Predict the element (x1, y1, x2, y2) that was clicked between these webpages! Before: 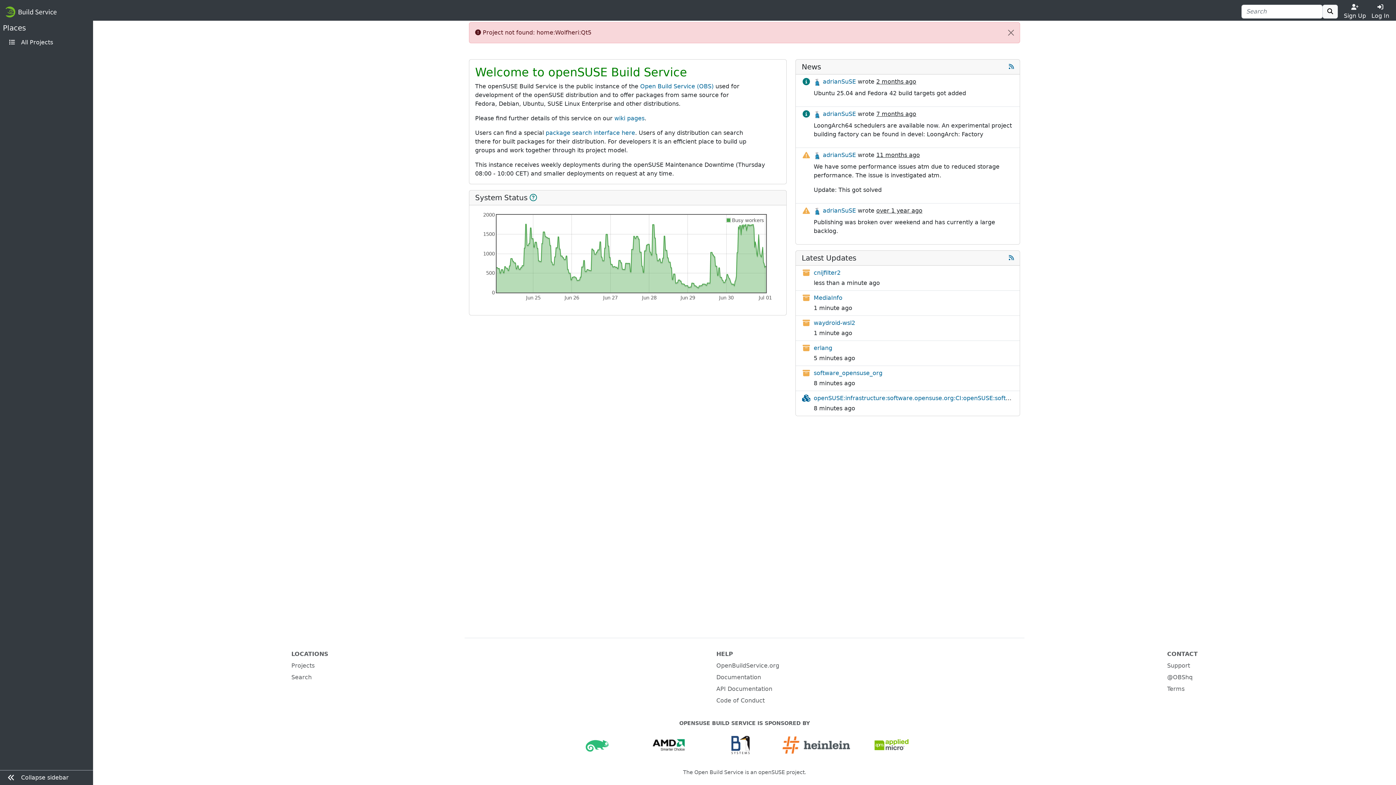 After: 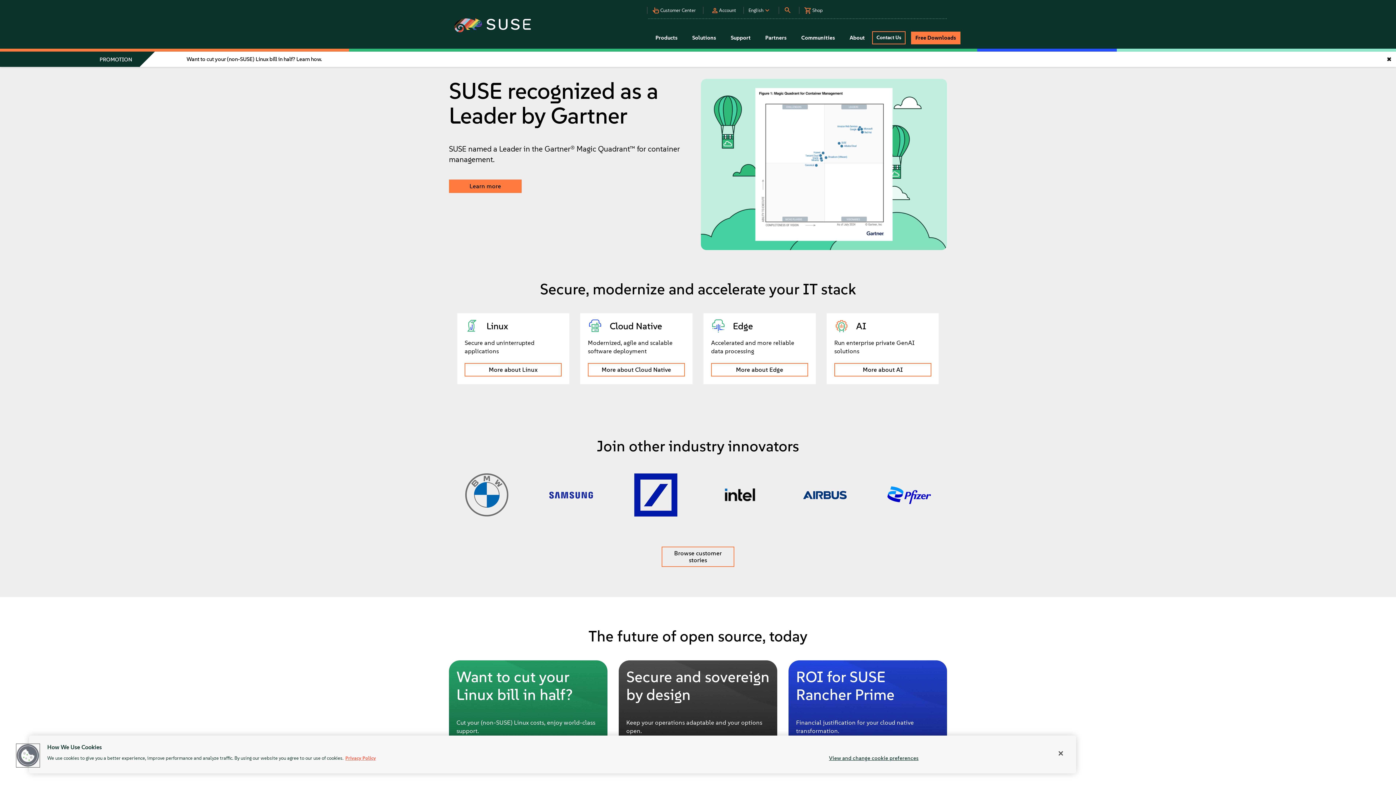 Action: bbox: (581, 741, 613, 748)